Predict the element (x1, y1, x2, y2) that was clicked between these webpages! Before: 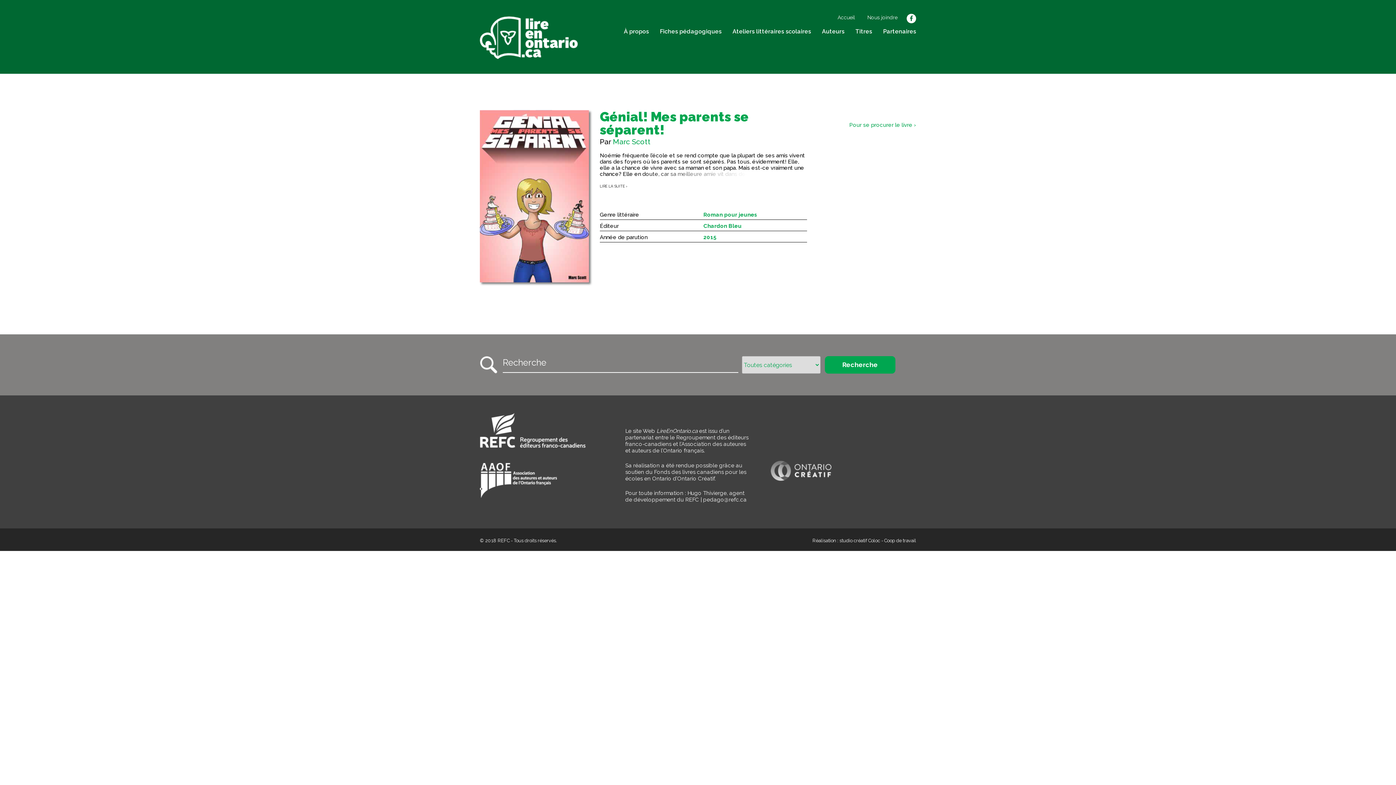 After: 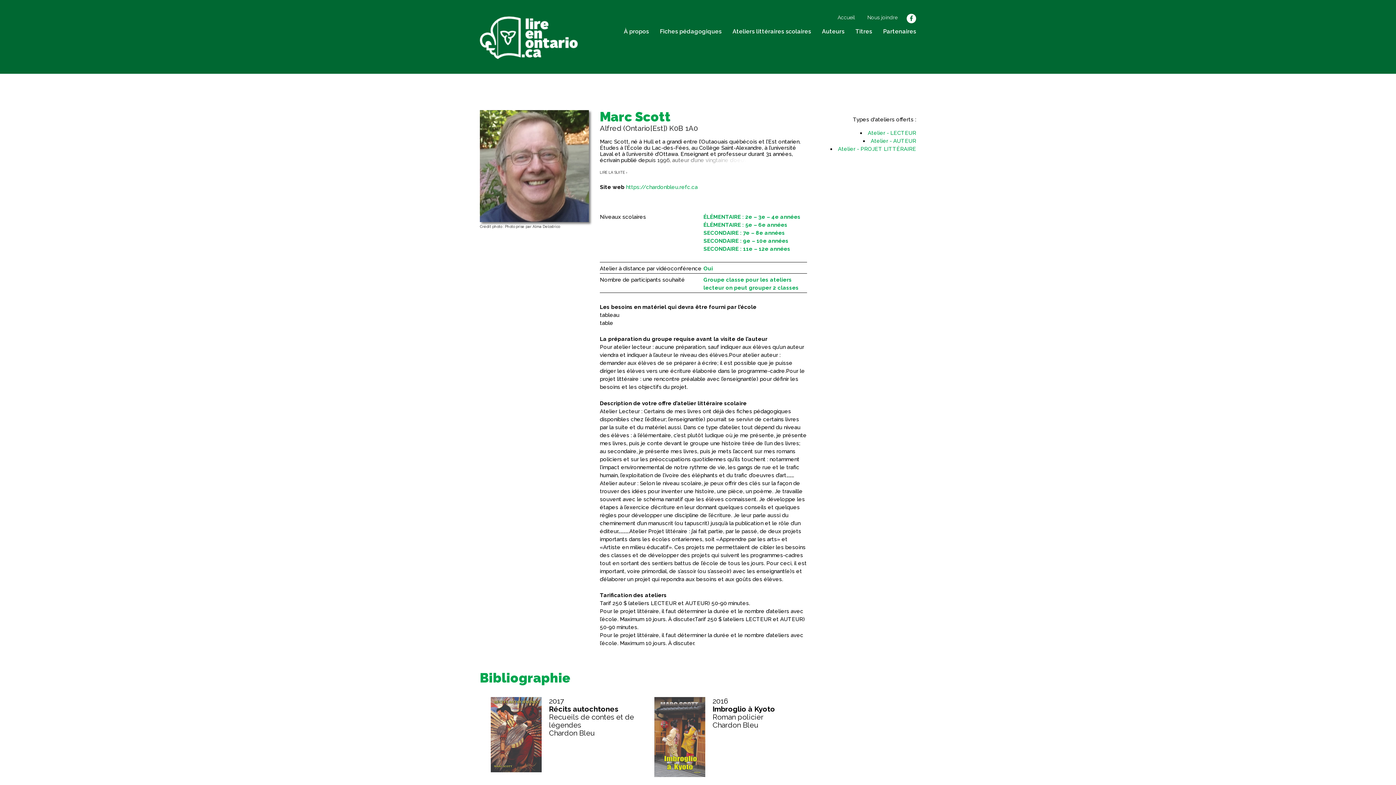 Action: bbox: (613, 137, 650, 146) label: Marc Scott